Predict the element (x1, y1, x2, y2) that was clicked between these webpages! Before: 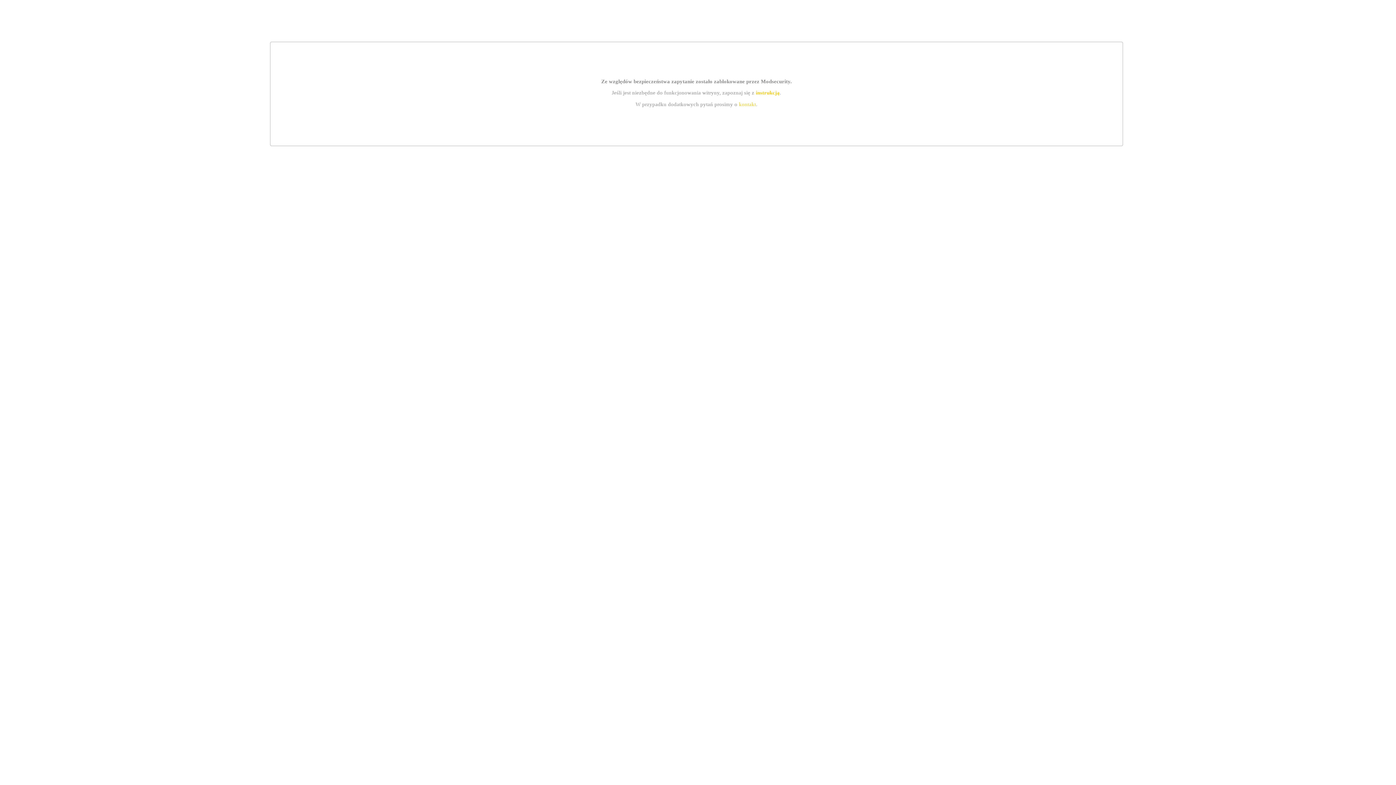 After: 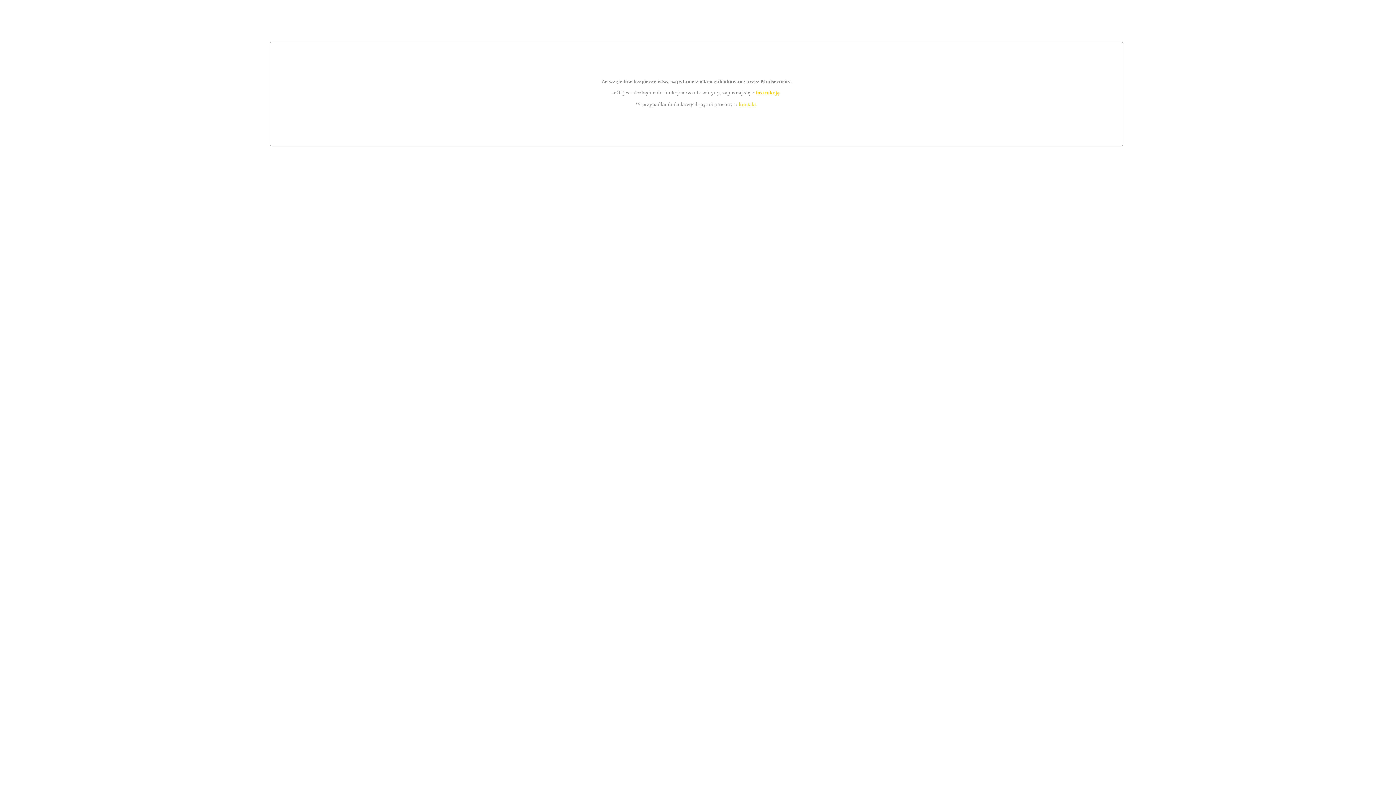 Action: label: instrukcją bbox: (755, 89, 779, 95)